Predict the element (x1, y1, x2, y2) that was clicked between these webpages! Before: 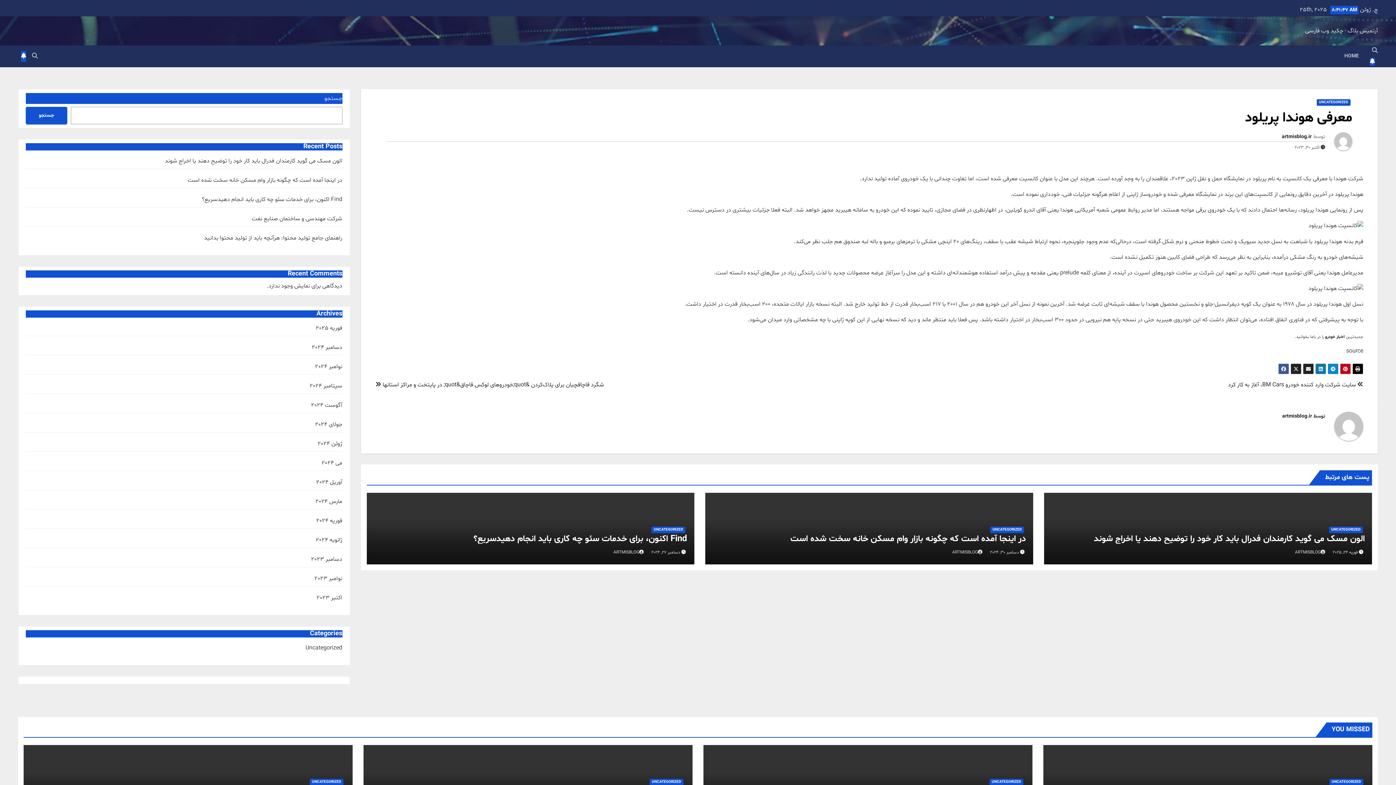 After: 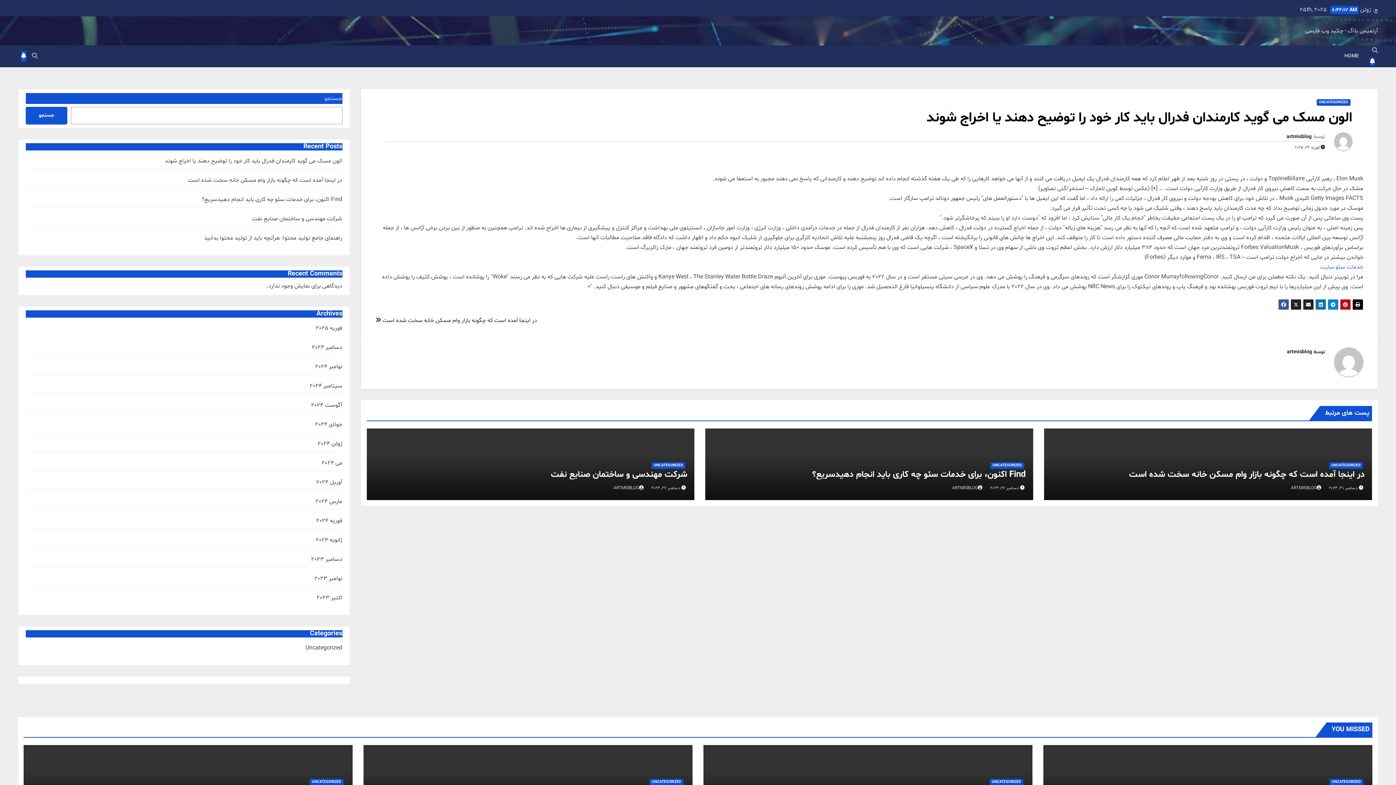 Action: label: الون مسک می گوید کارمندان فدرال باید کار خود را توضیح دهند یا اخراج شوند bbox: (164, 157, 342, 165)